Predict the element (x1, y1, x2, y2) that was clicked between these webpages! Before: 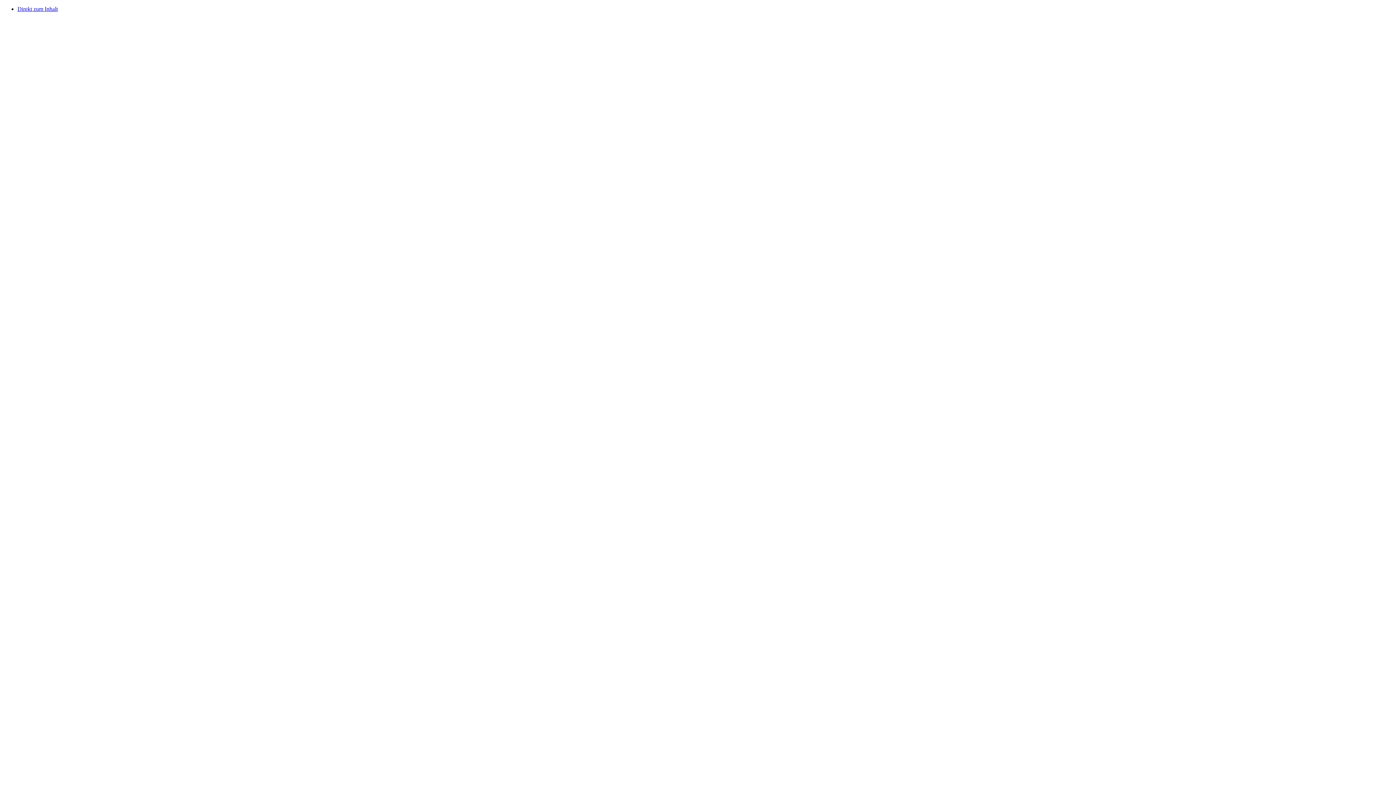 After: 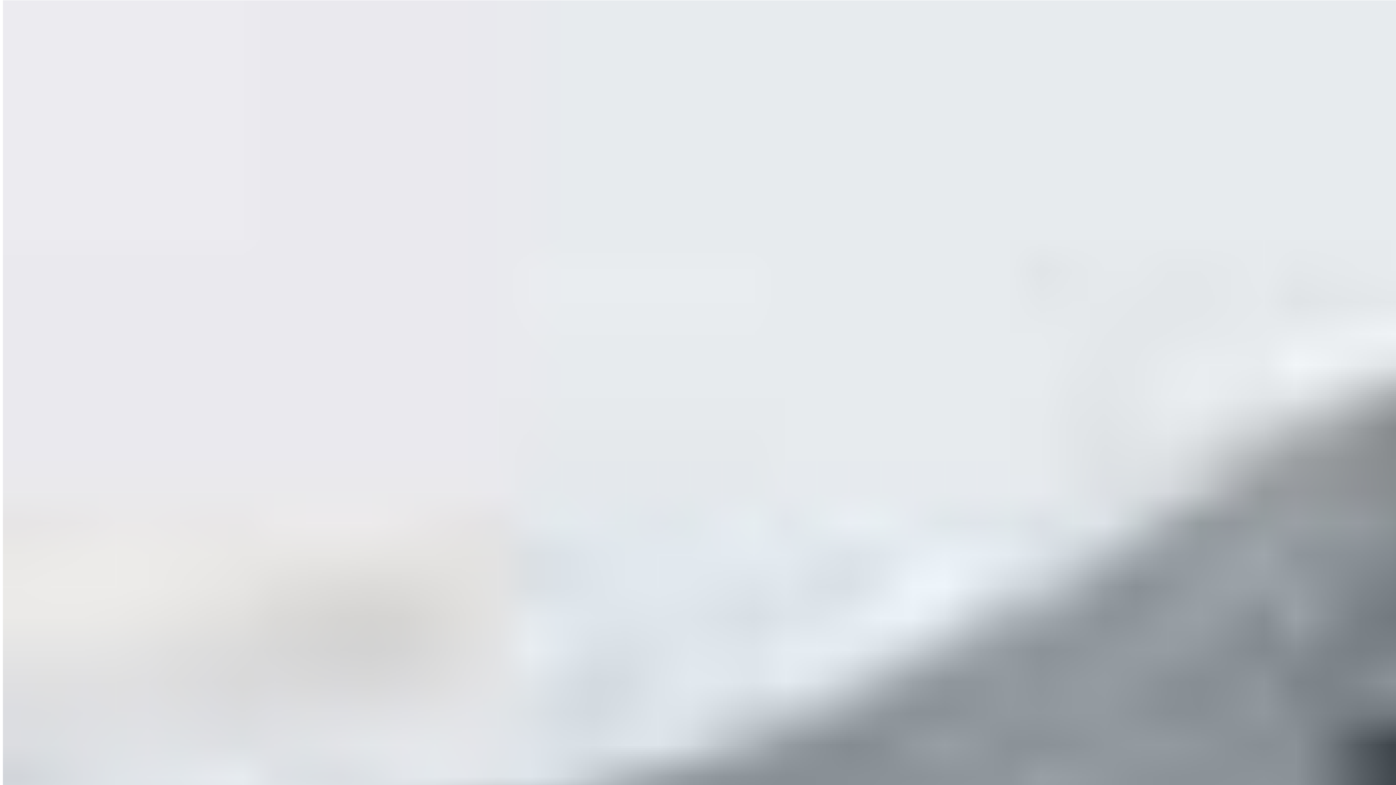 Action: label: Direkt zum Inhalt bbox: (17, 5, 57, 12)